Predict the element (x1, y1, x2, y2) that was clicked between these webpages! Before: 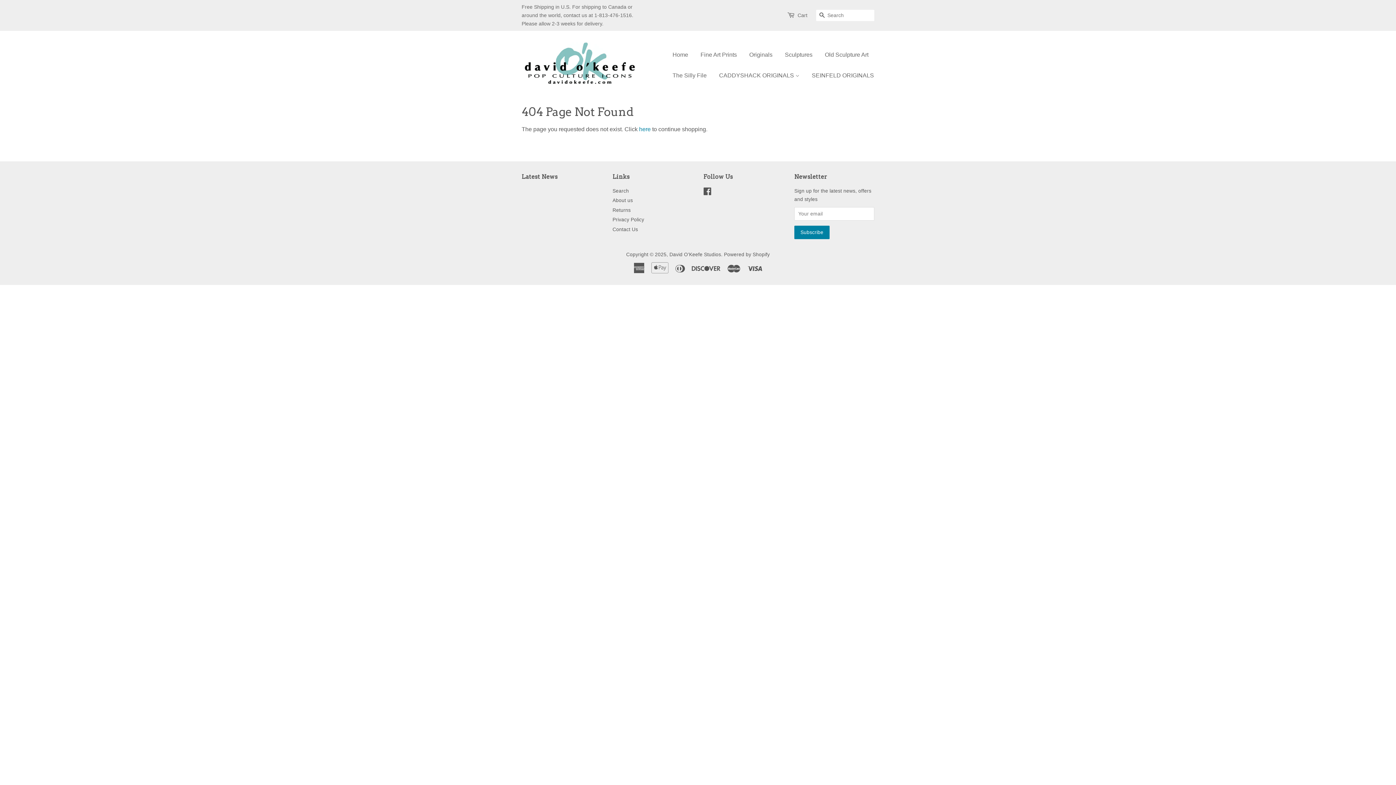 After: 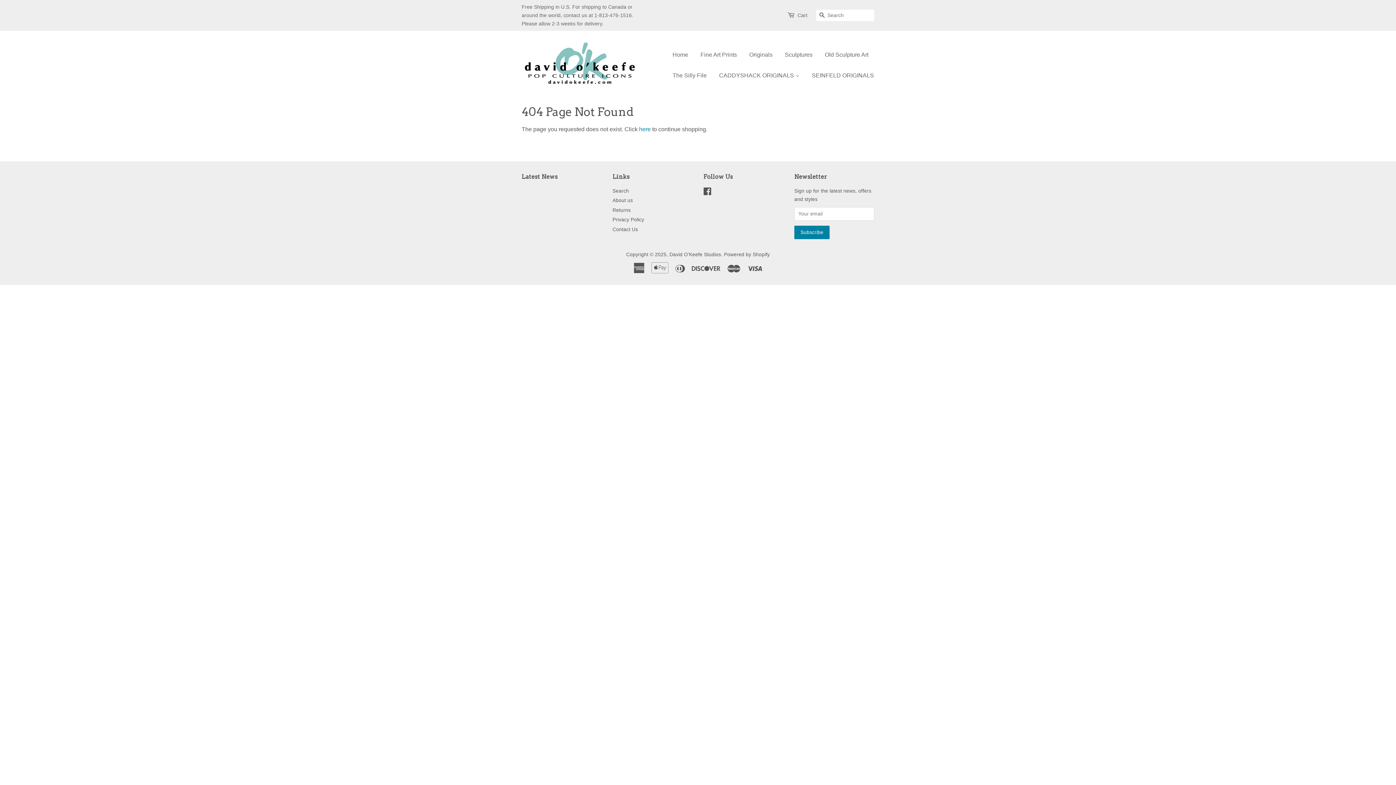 Action: bbox: (819, 44, 874, 65) label: Old Sculpture Art